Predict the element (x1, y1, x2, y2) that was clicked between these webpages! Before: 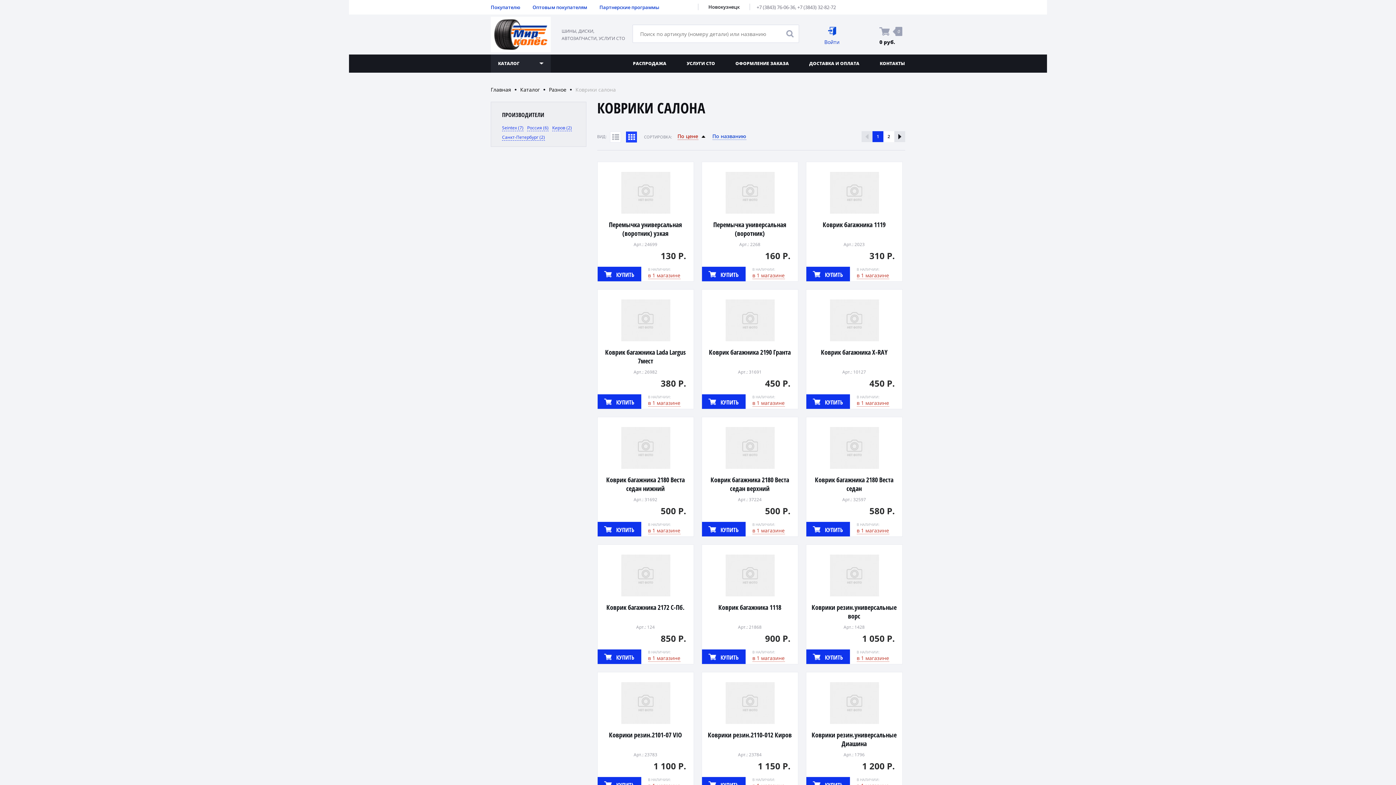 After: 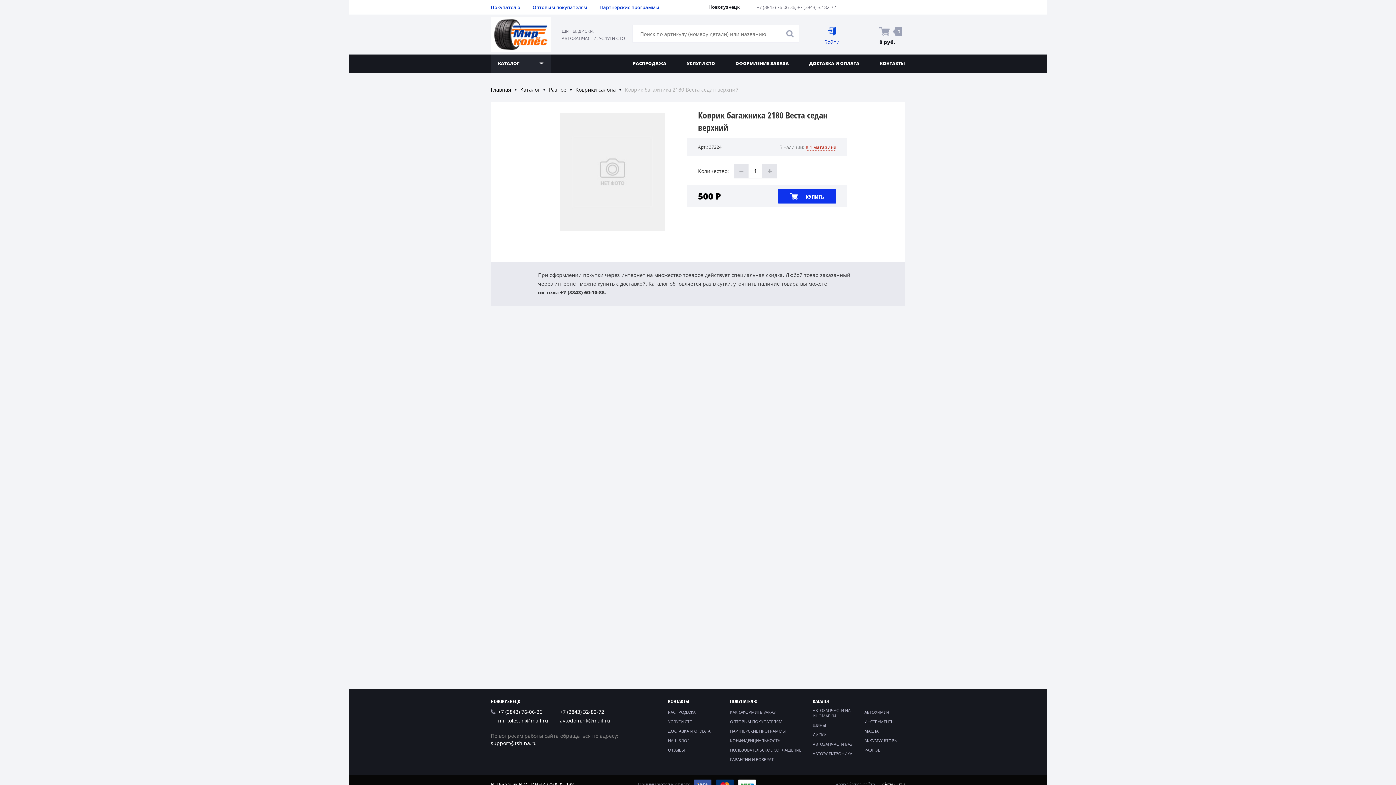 Action: bbox: (710, 475, 789, 493) label: Коврик багажника 2180 Веста седан верхний